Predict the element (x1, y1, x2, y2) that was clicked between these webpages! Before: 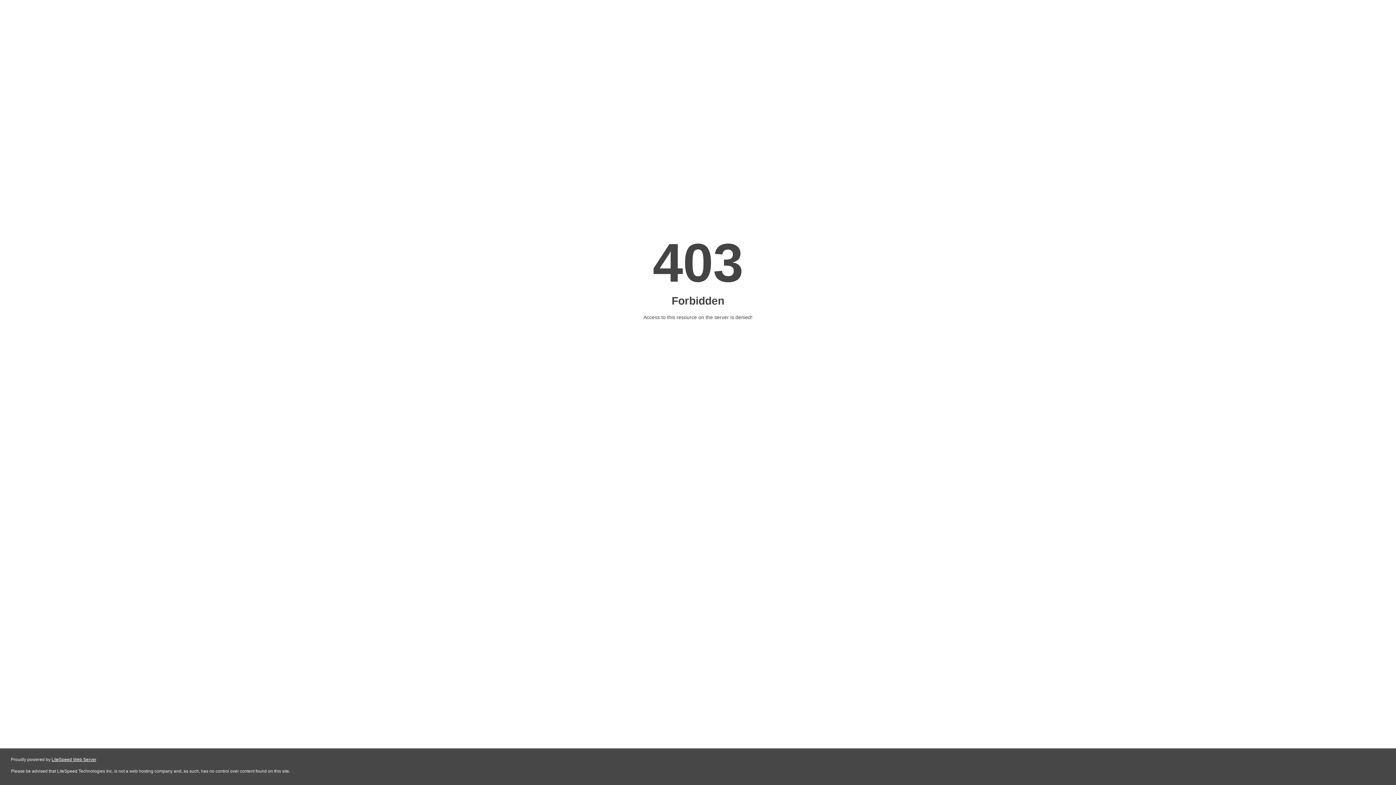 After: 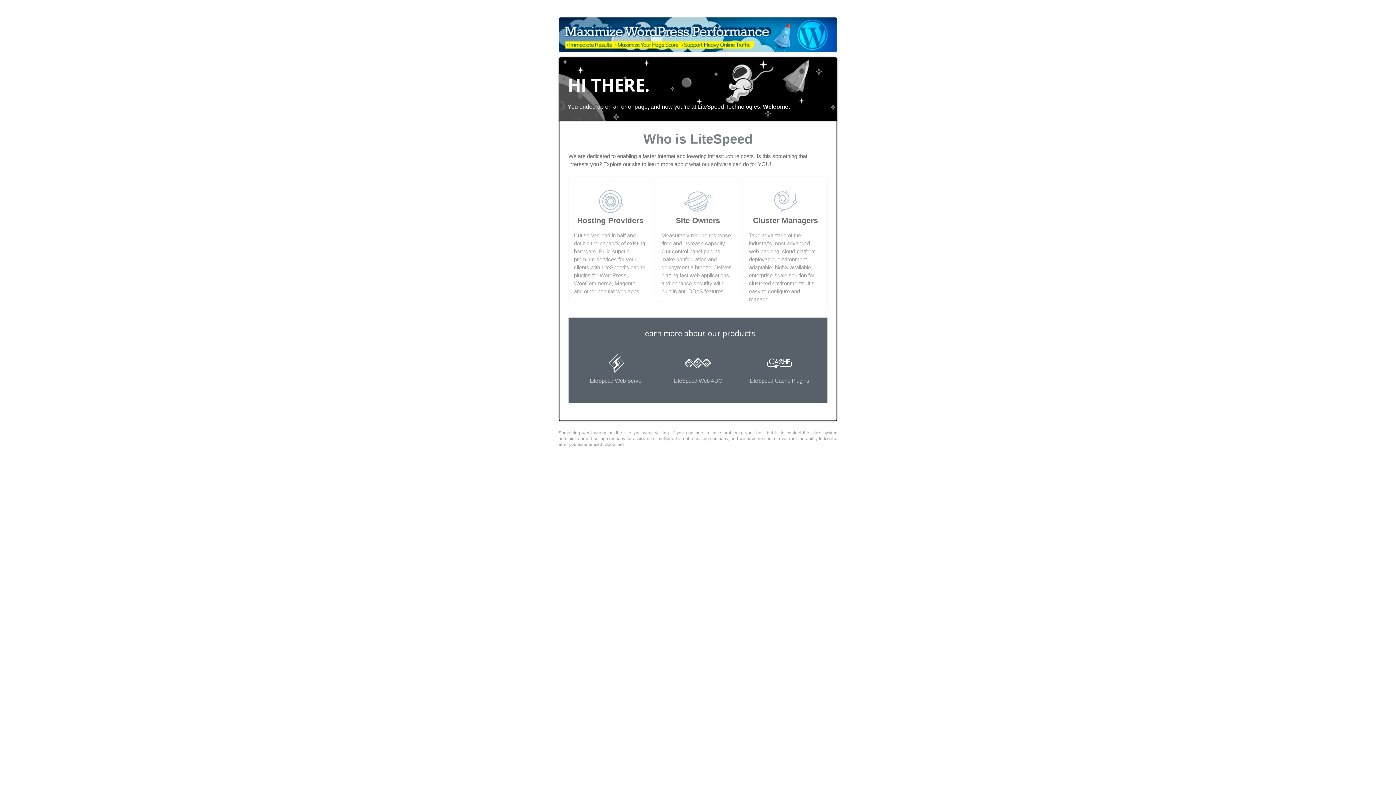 Action: bbox: (51, 757, 96, 762) label: LiteSpeed Web Server